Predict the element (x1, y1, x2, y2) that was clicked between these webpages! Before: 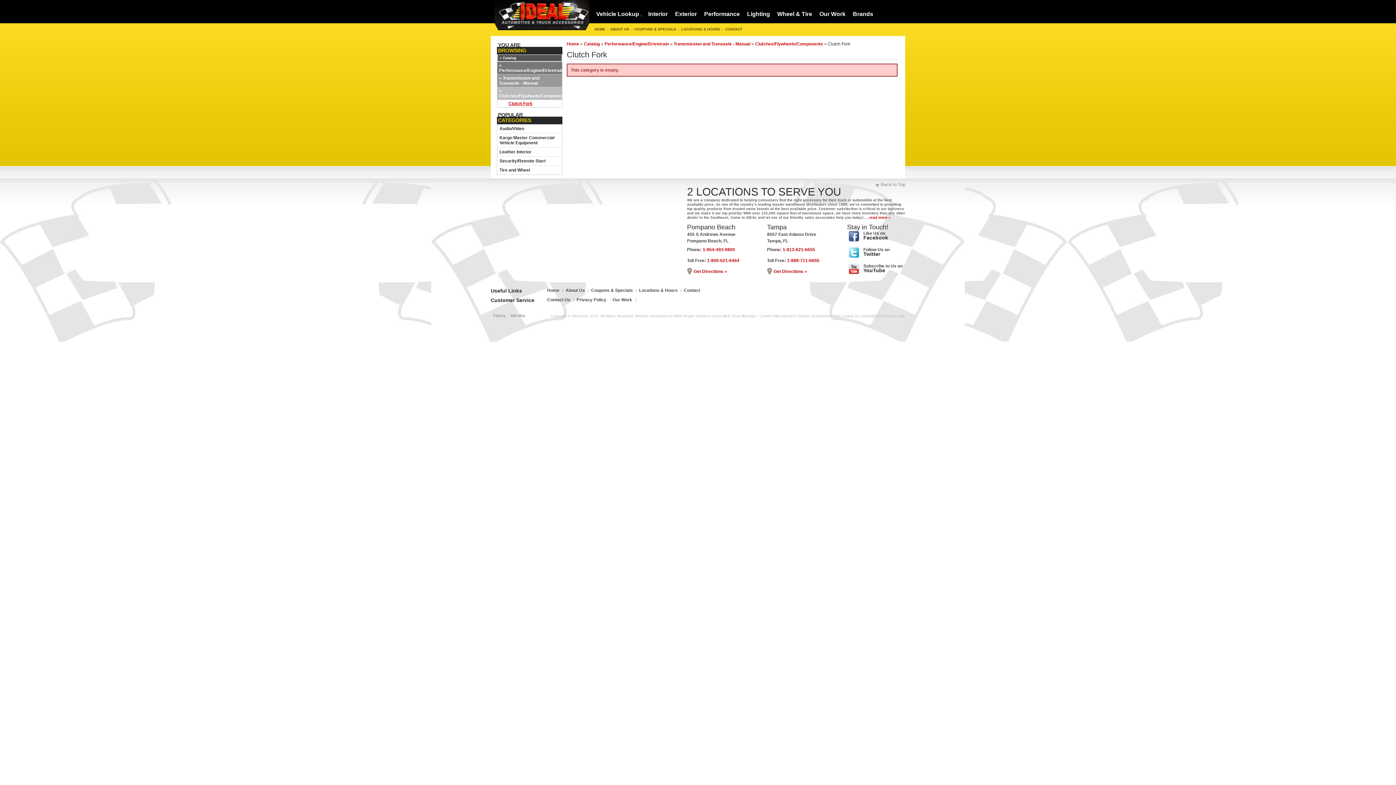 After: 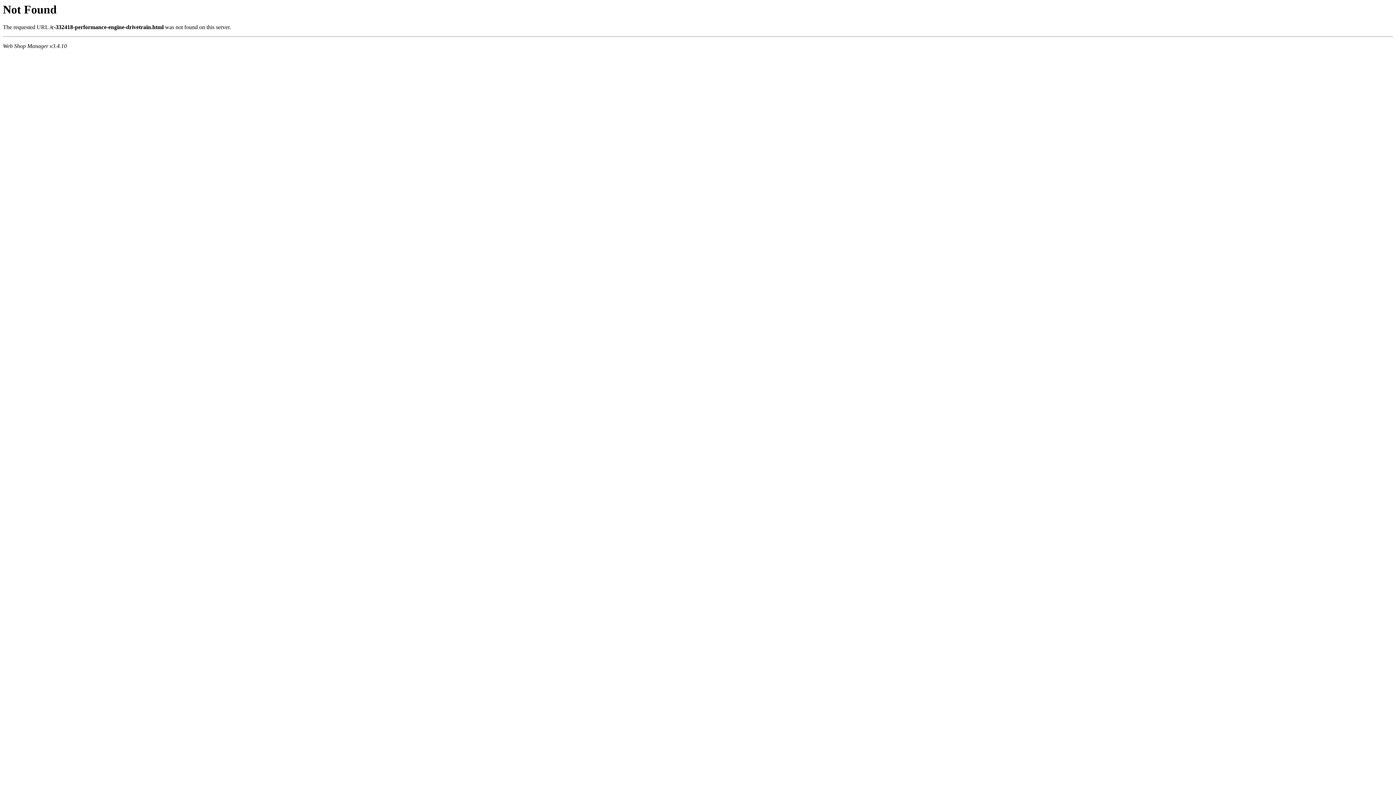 Action: bbox: (604, 41, 669, 46) label: Performance/Engine/Drivetrain